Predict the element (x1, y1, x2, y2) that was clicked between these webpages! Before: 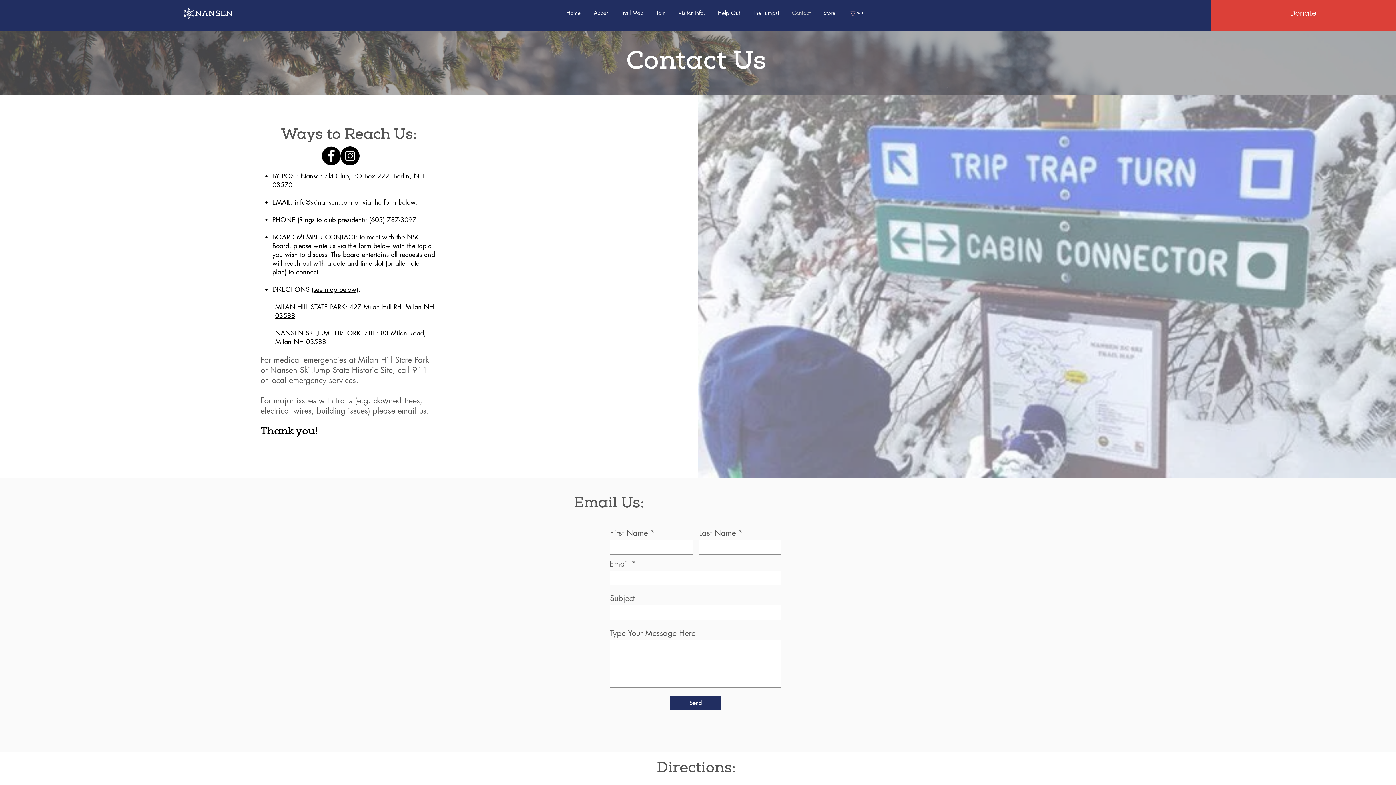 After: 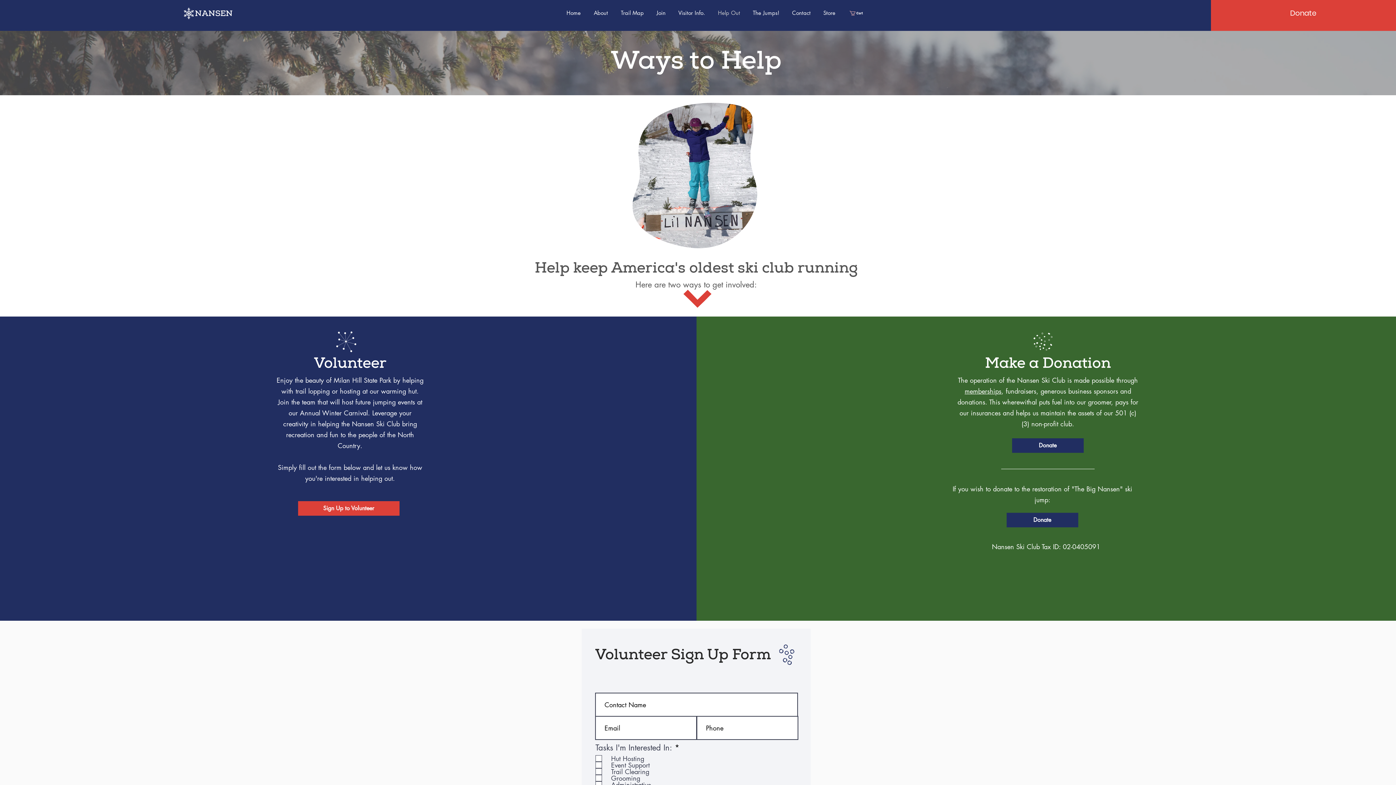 Action: bbox: (711, 5, 746, 20) label: Help Out